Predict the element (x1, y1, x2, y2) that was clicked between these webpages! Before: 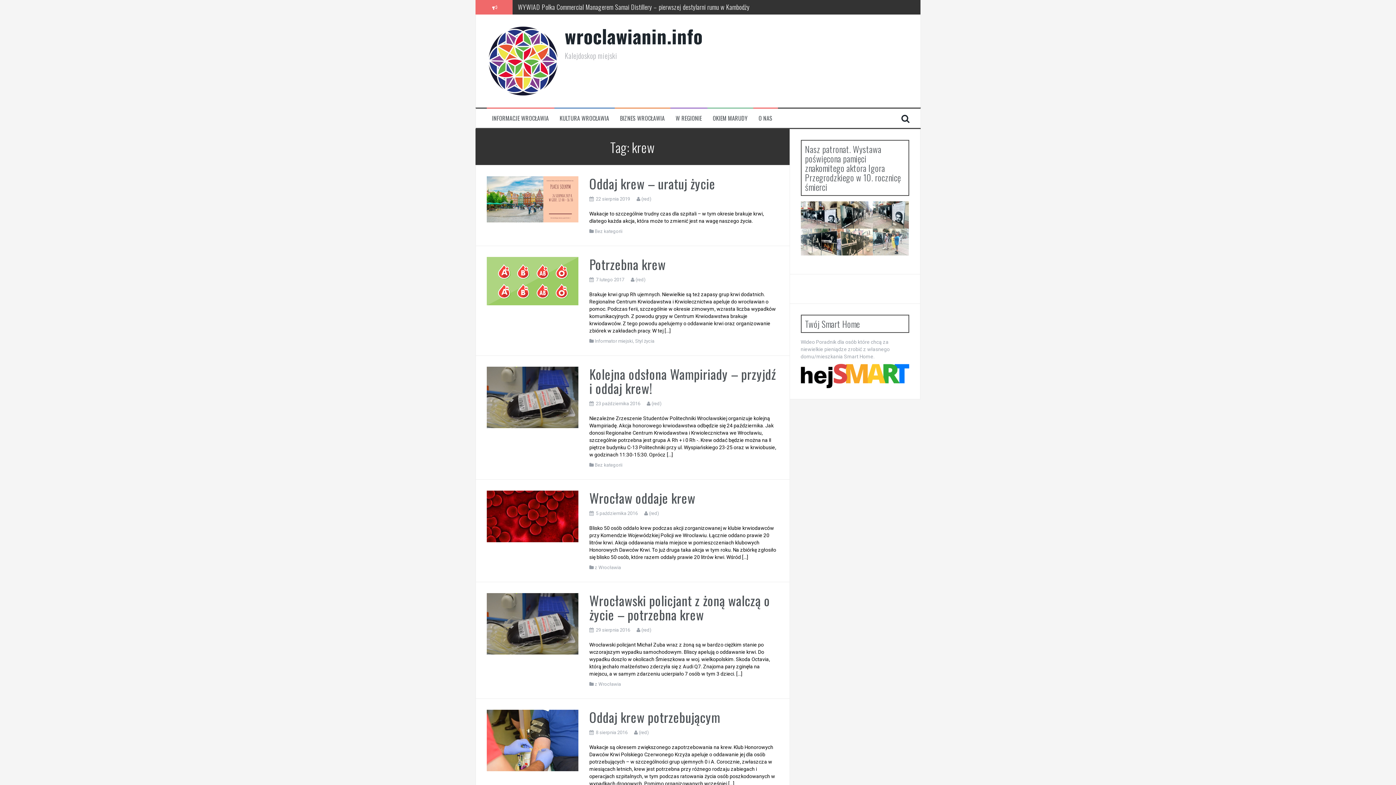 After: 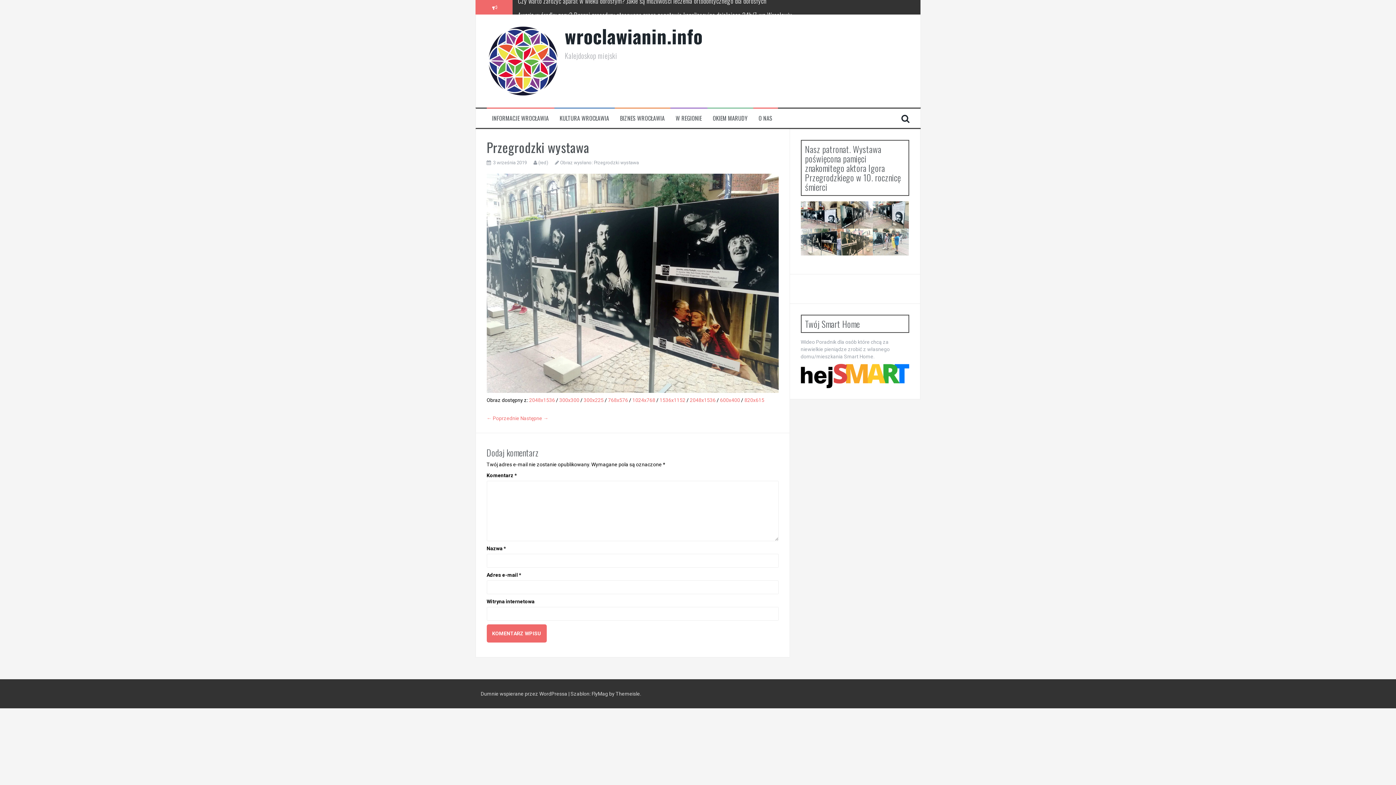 Action: bbox: (800, 238, 837, 244)